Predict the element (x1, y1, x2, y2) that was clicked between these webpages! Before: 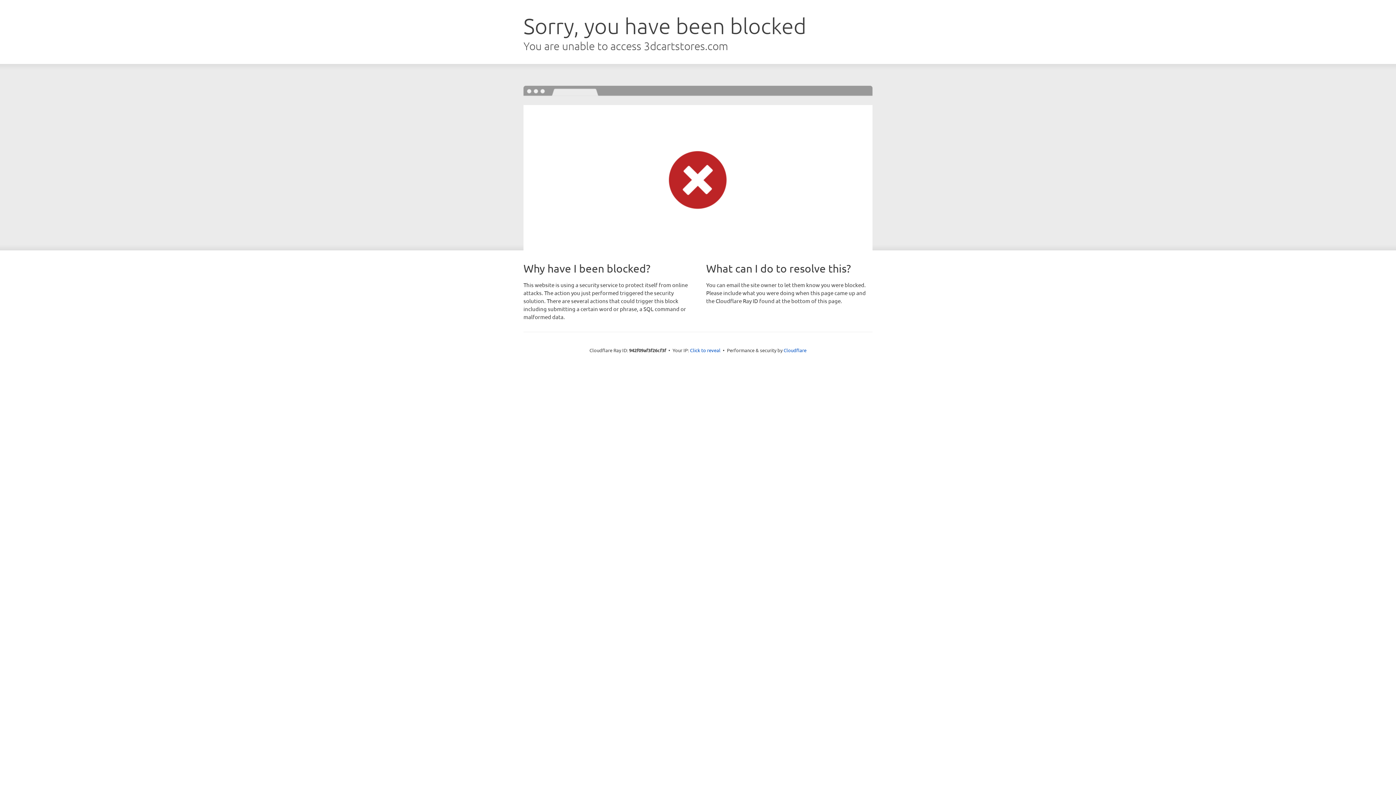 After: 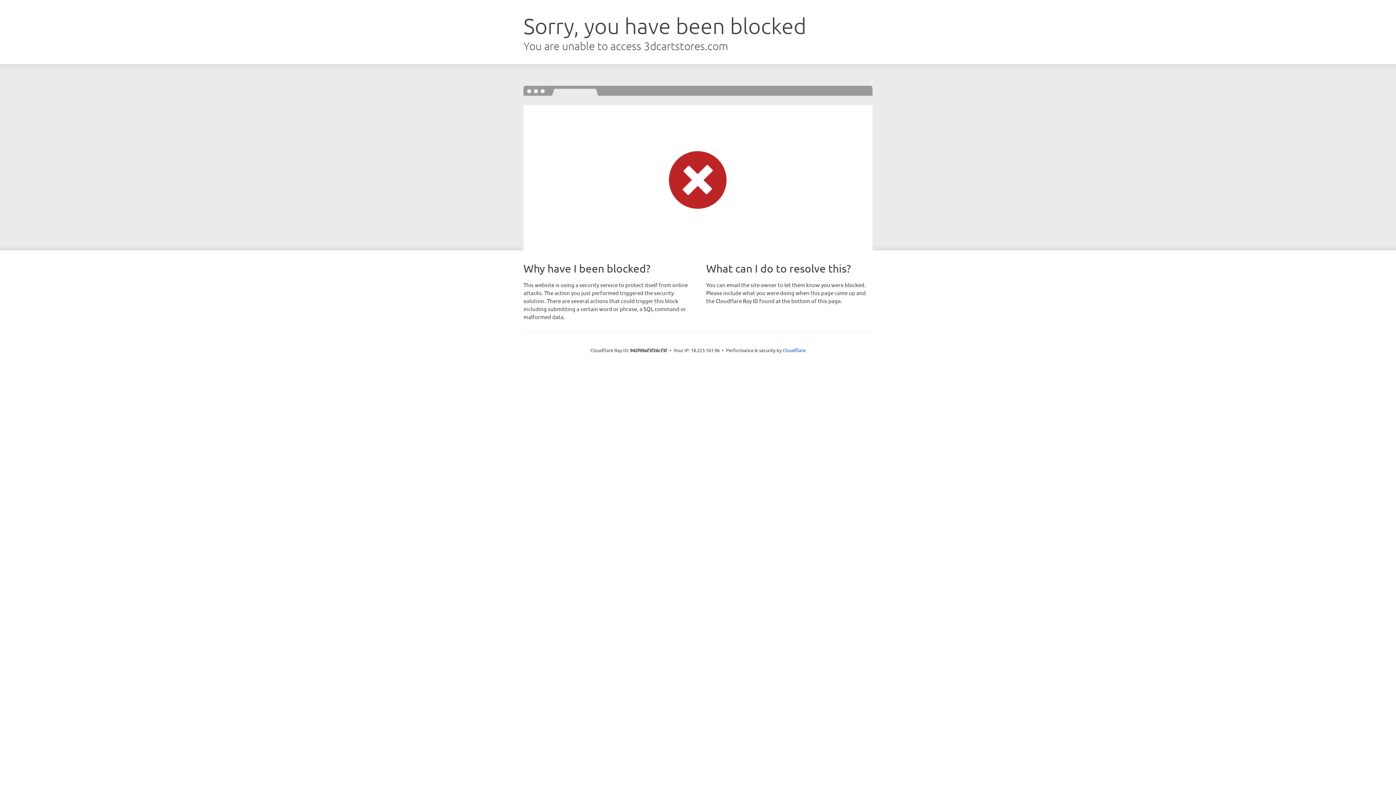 Action: label: Click to reveal bbox: (690, 346, 720, 353)